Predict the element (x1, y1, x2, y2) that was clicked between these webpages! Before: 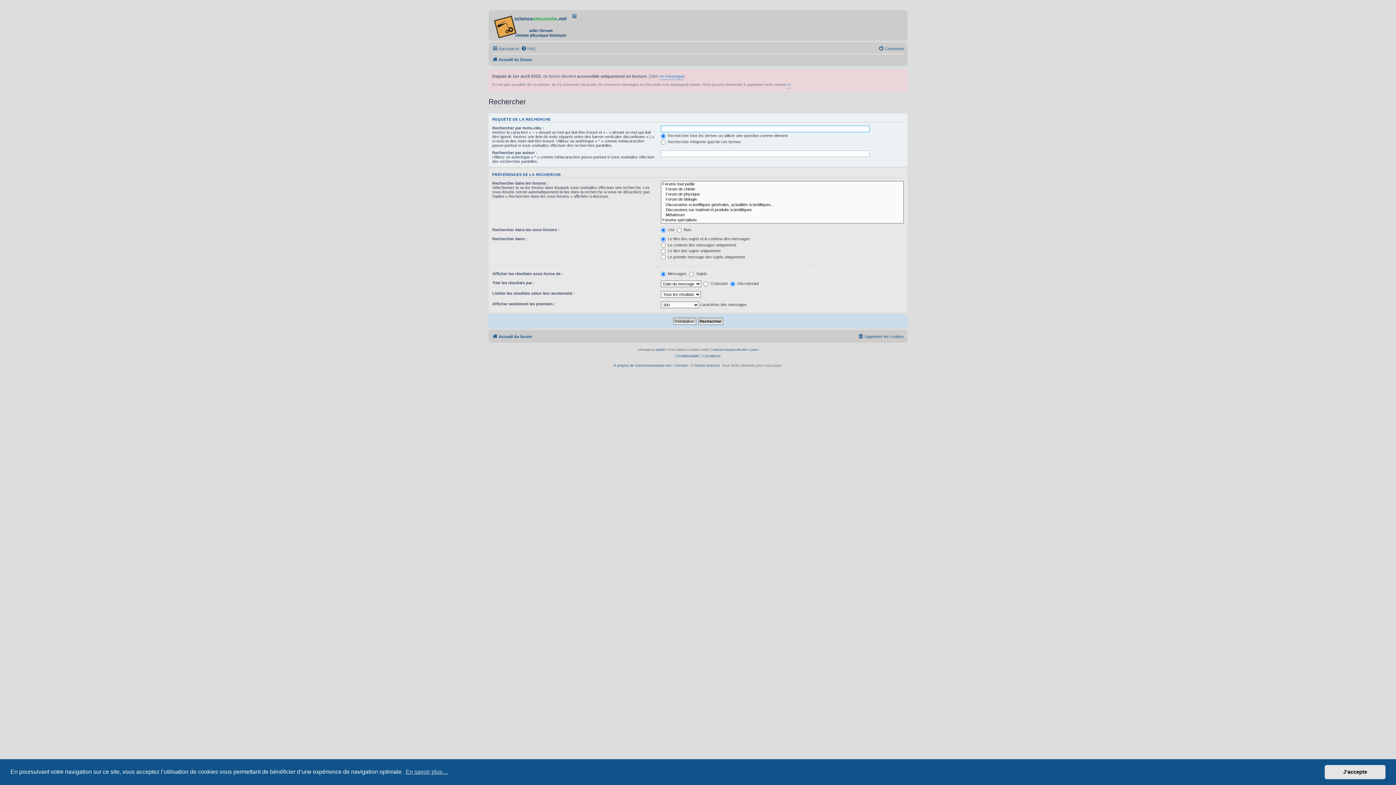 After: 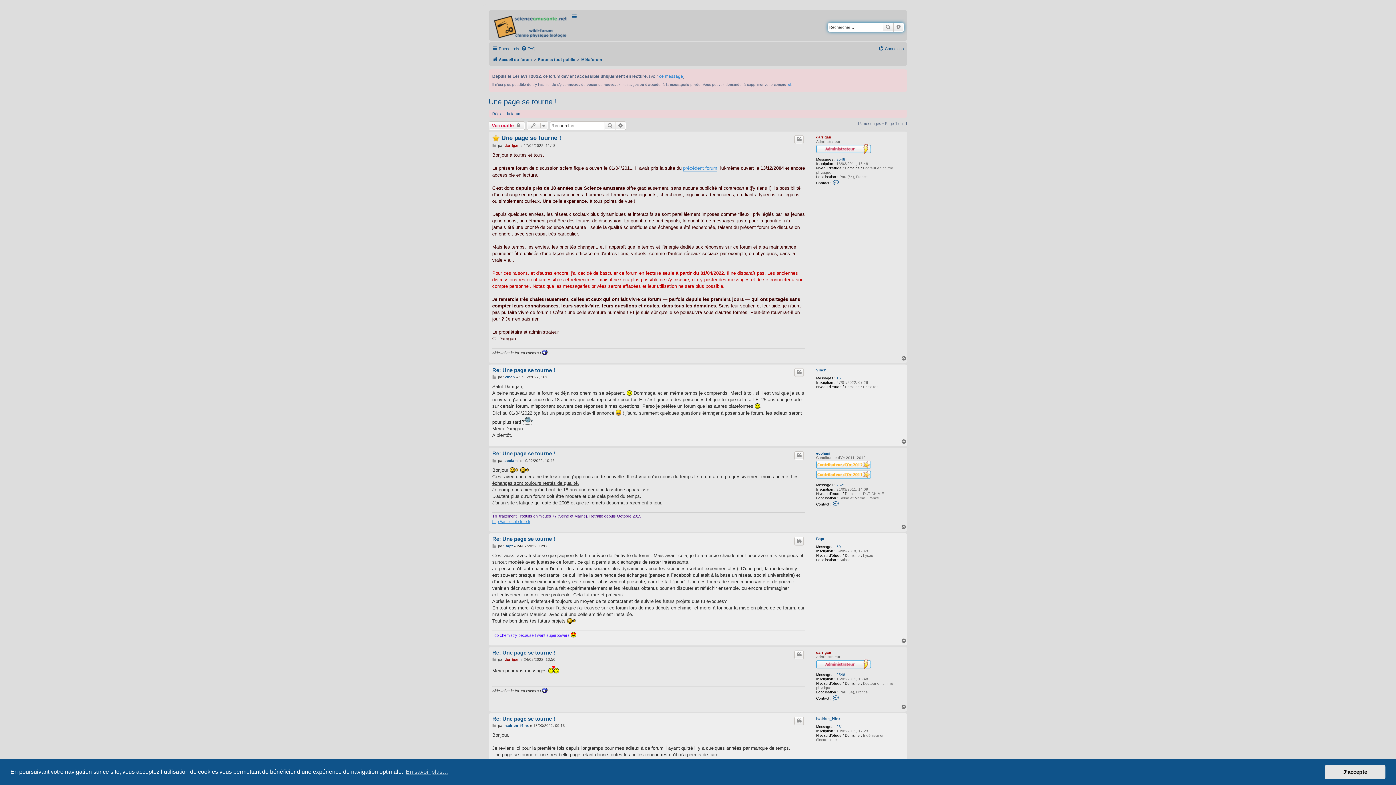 Action: bbox: (659, 73, 683, 80) label: ce message